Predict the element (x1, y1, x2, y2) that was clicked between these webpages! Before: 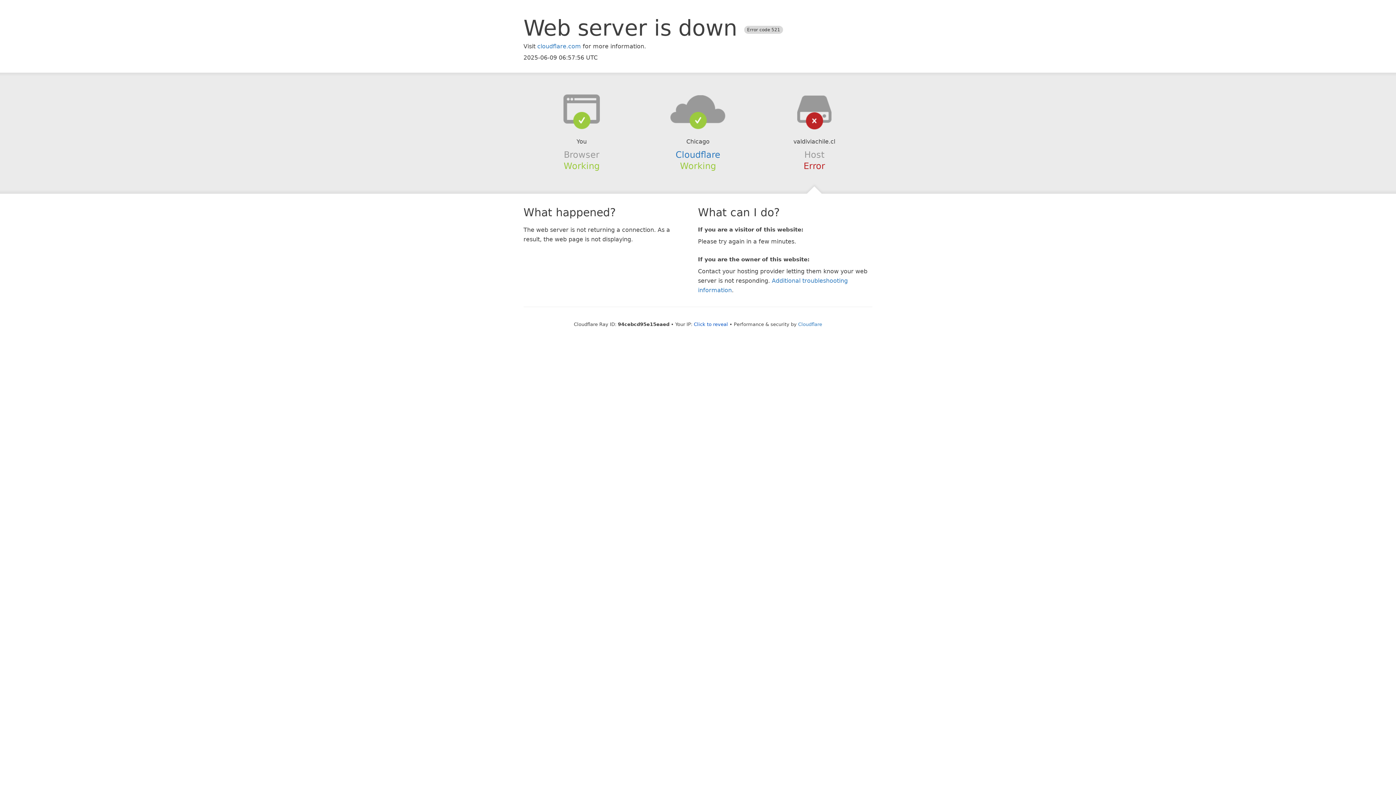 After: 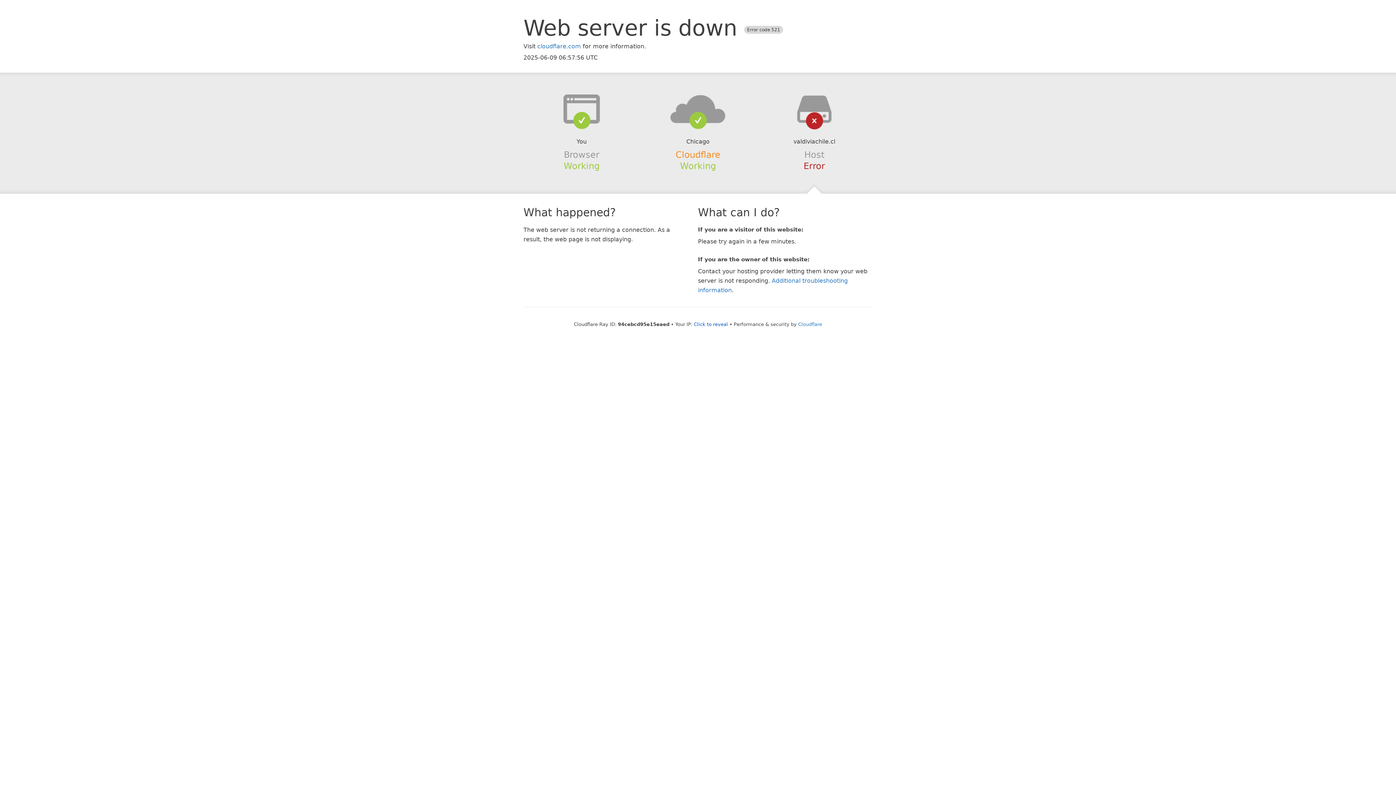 Action: bbox: (675, 149, 720, 159) label: Cloudflare